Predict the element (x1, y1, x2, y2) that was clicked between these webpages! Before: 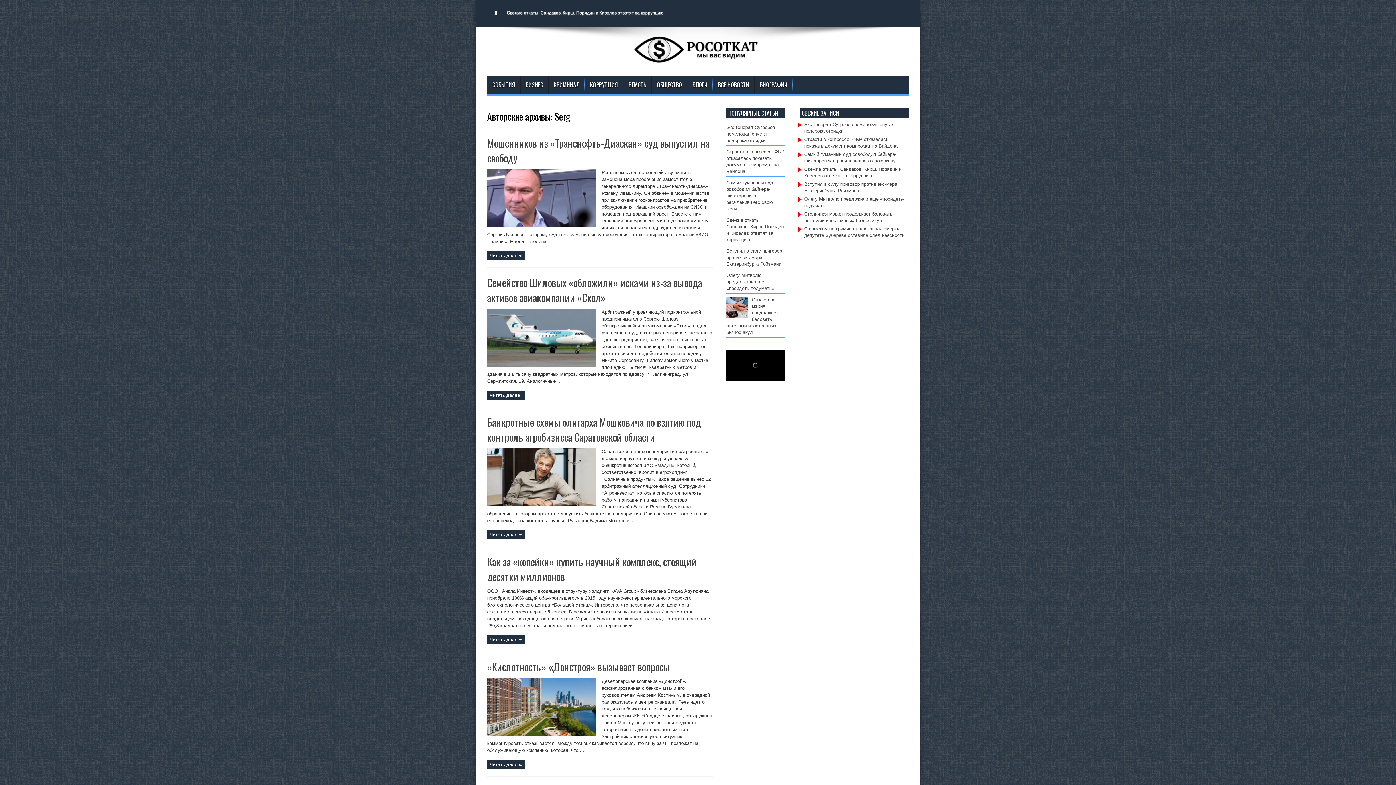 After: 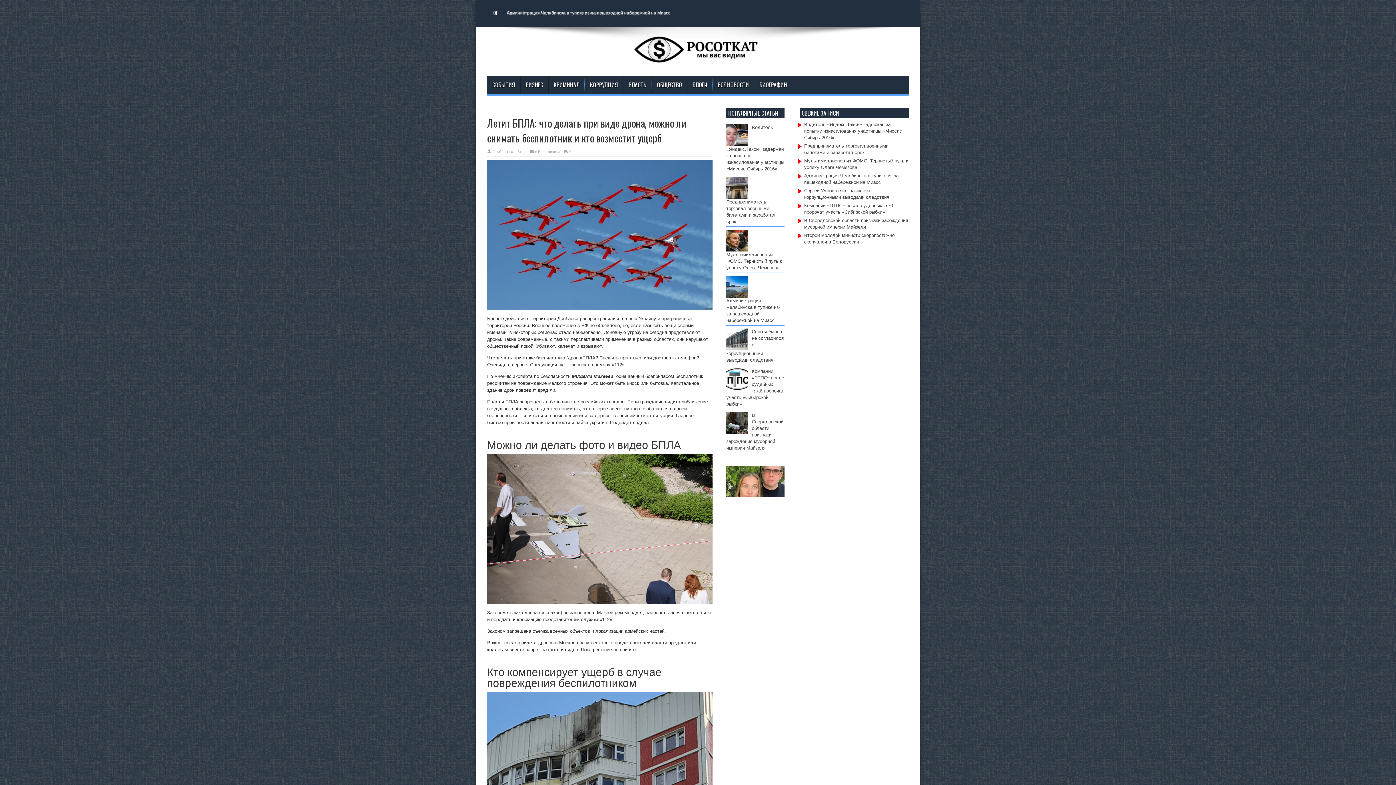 Action: bbox: (726, 350, 784, 381)